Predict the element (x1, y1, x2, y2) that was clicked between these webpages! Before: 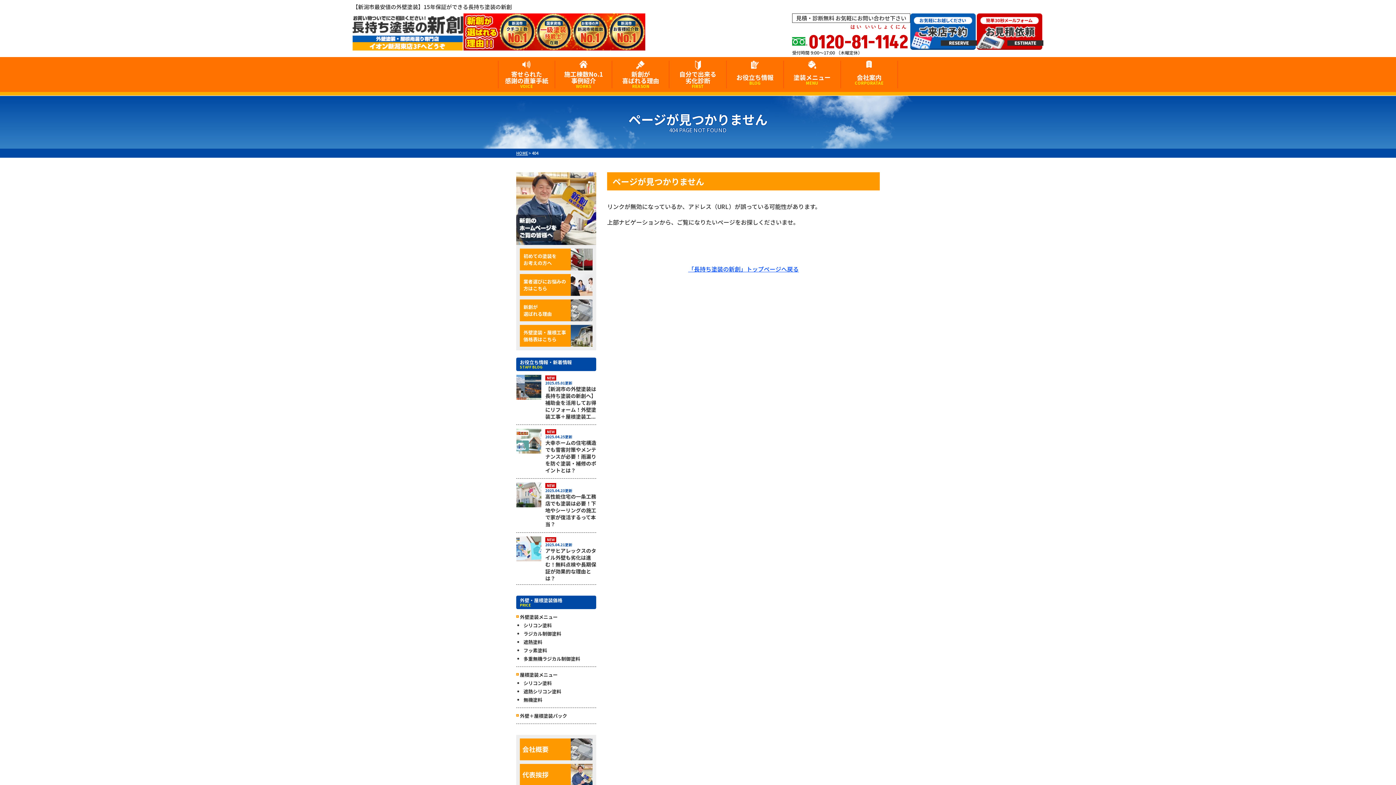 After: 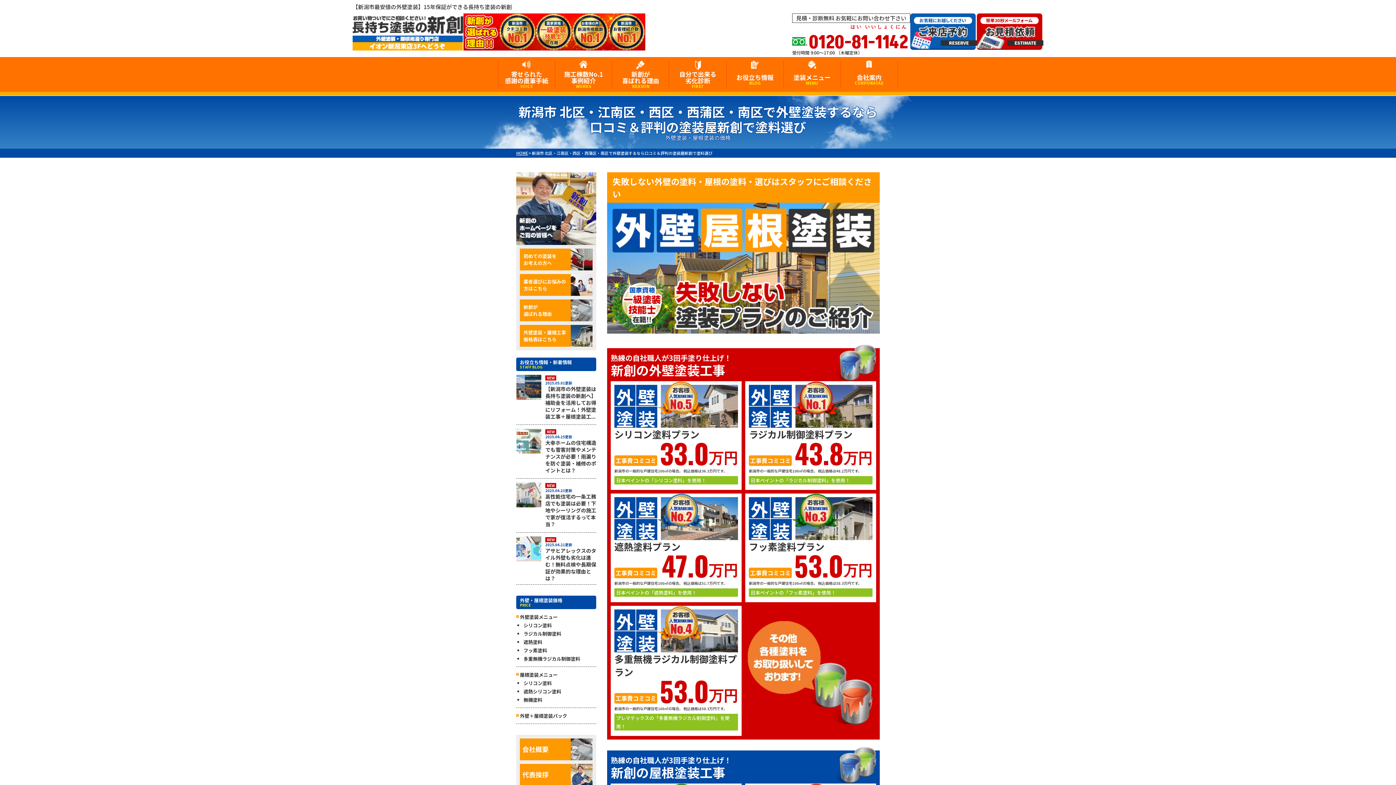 Action: label: 外壁塗装・屋根工事
価格表はこちら bbox: (520, 325, 592, 346)